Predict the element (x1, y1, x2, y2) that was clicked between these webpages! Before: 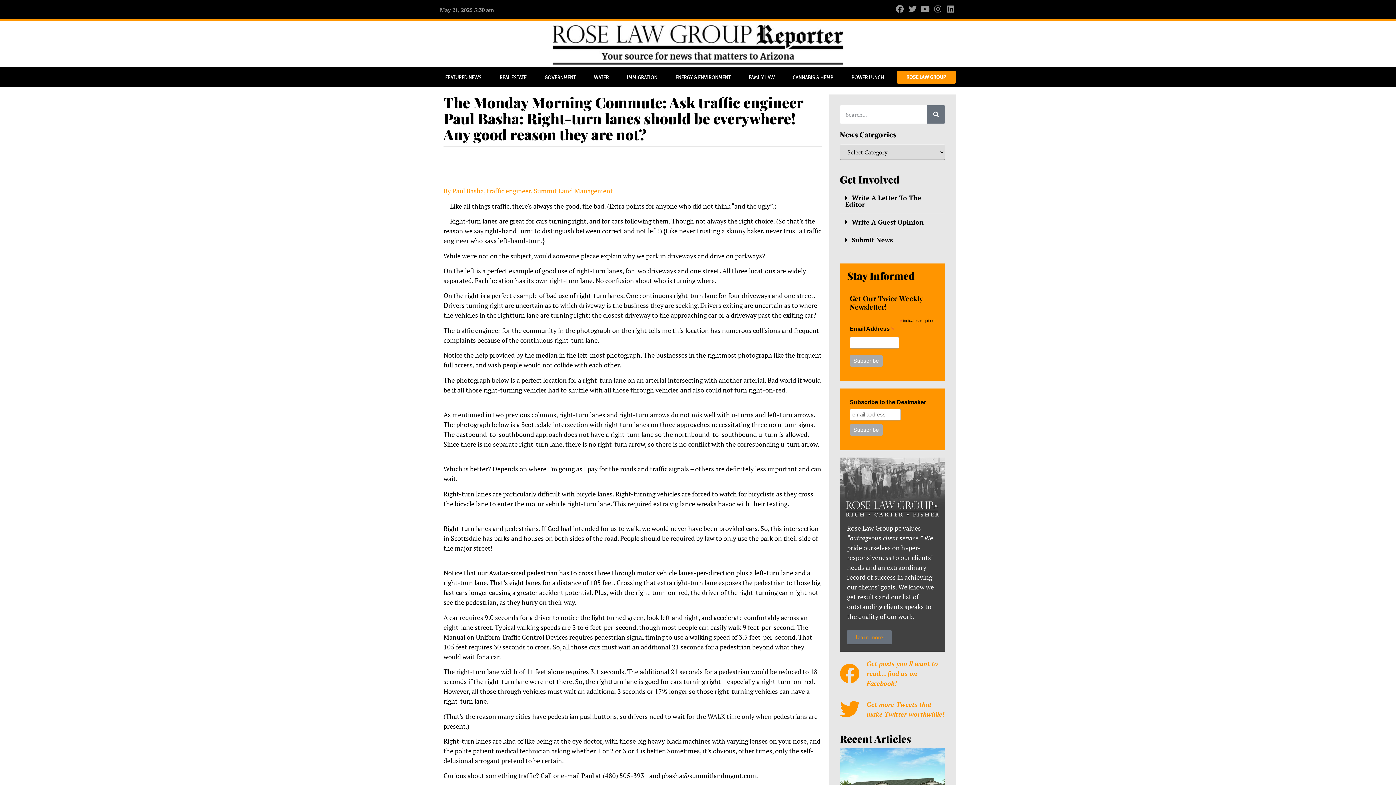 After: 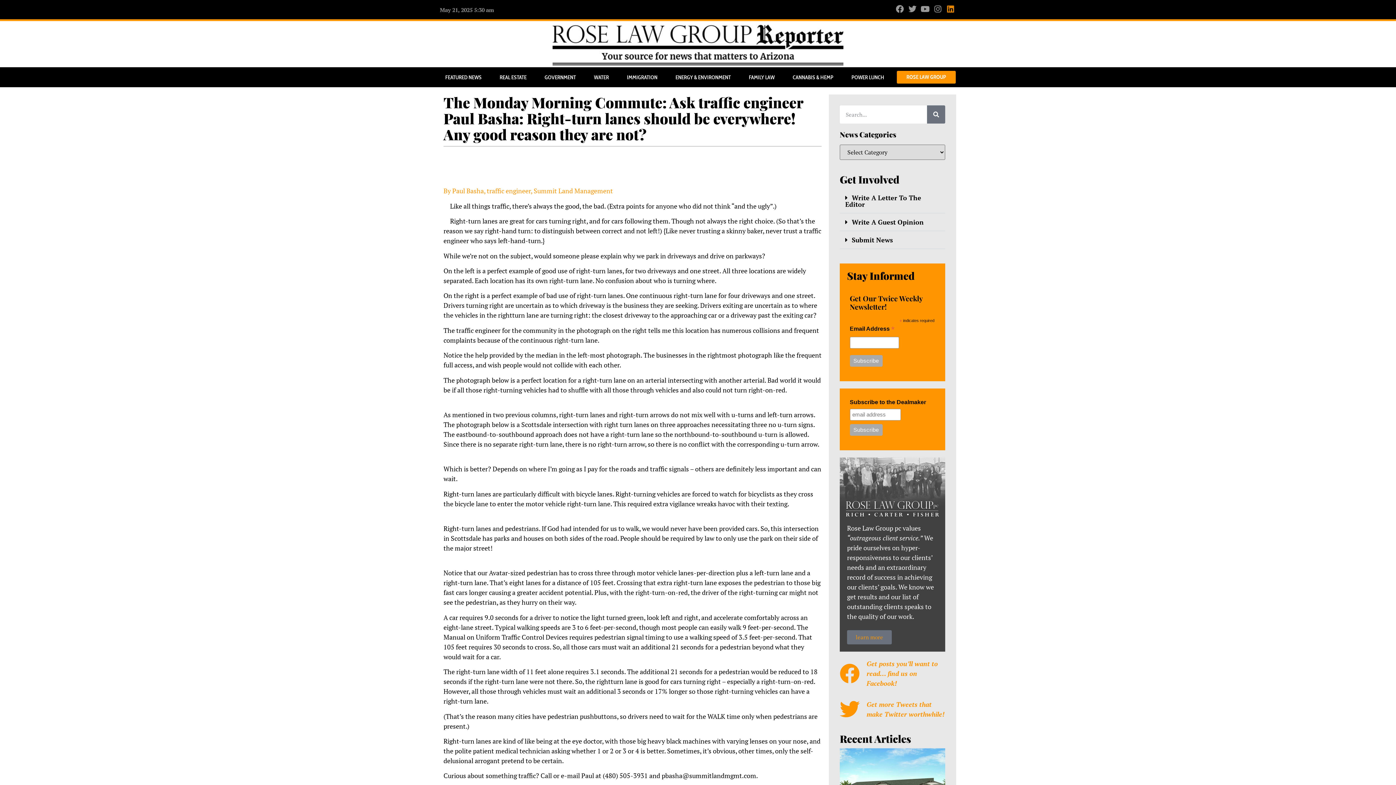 Action: label: Linkedin bbox: (945, 3, 956, 14)